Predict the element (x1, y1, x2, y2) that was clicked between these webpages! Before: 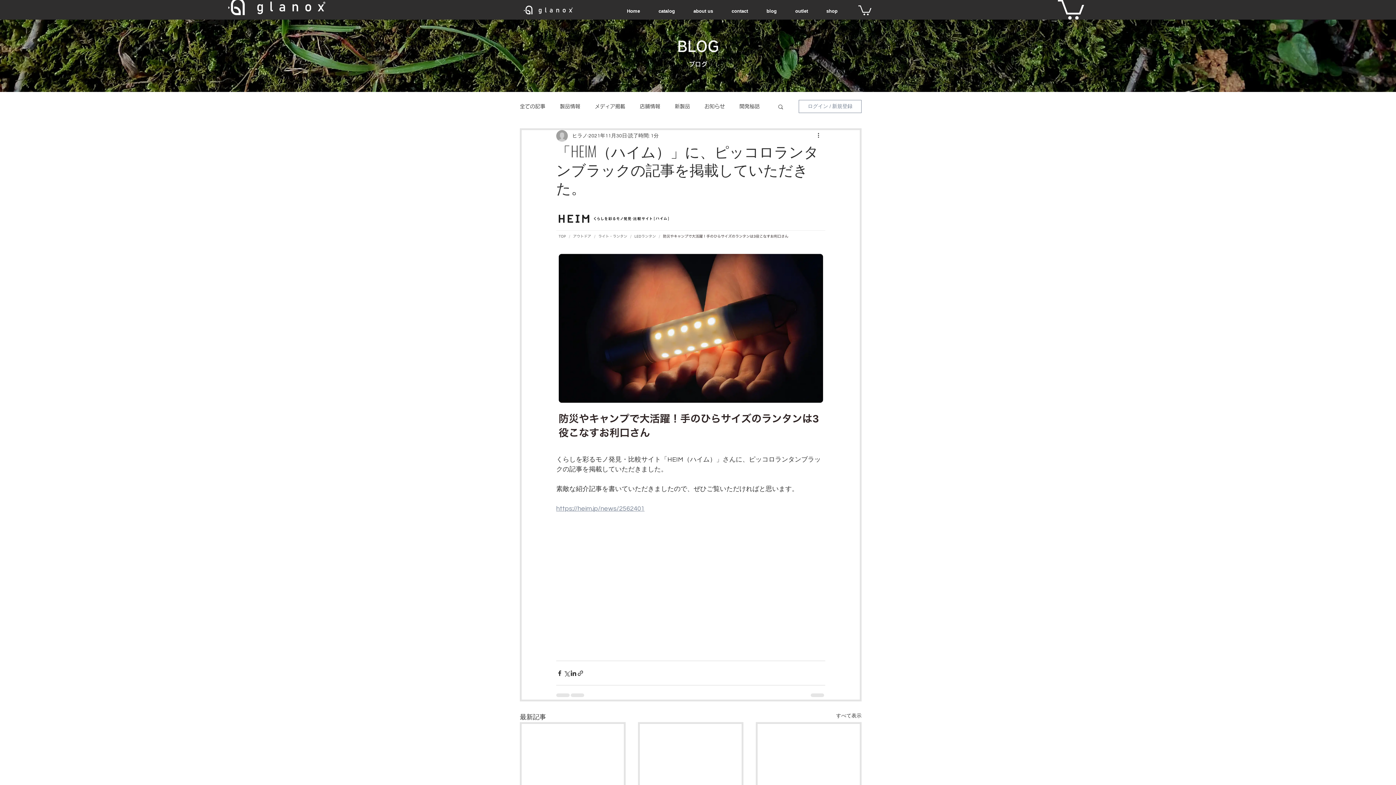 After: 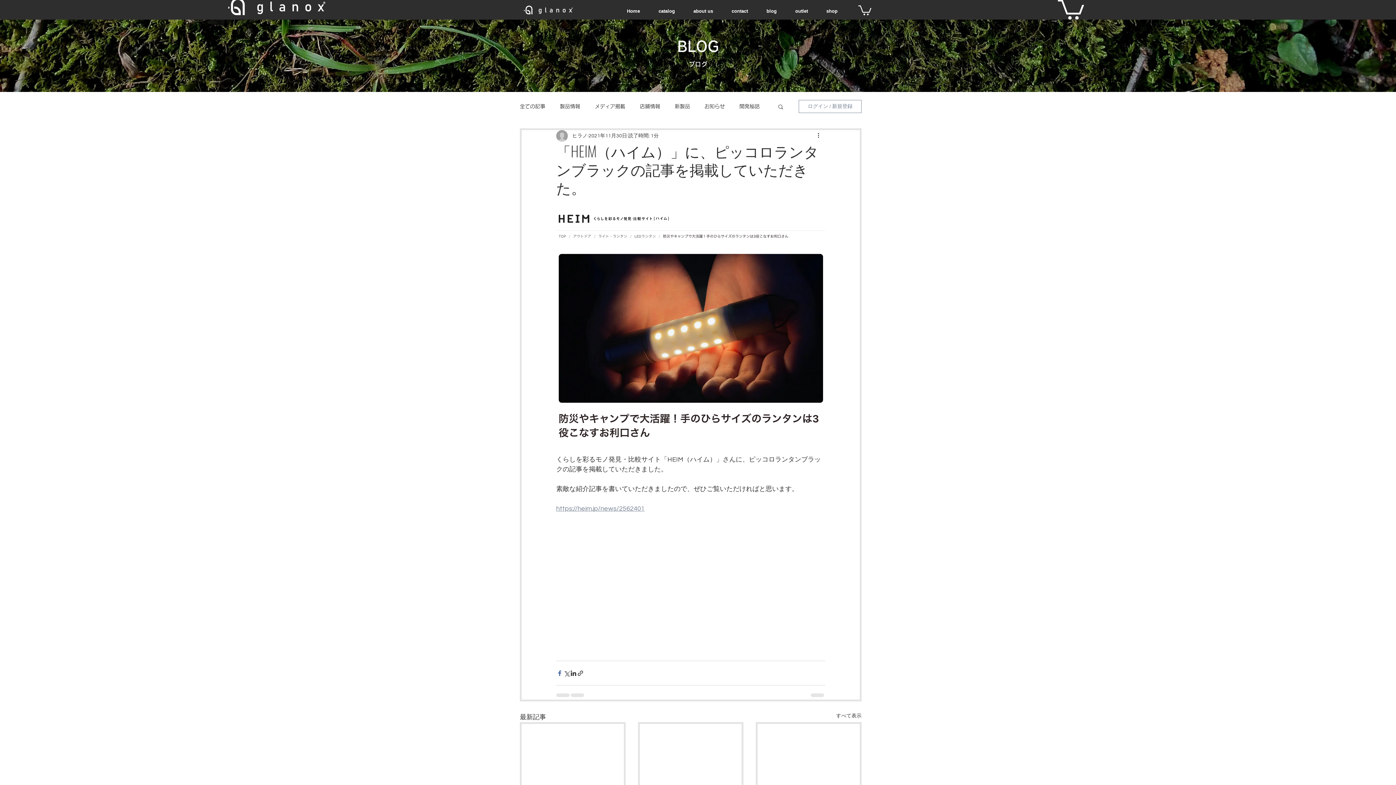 Action: bbox: (556, 670, 563, 677) label: Facebook でシェア